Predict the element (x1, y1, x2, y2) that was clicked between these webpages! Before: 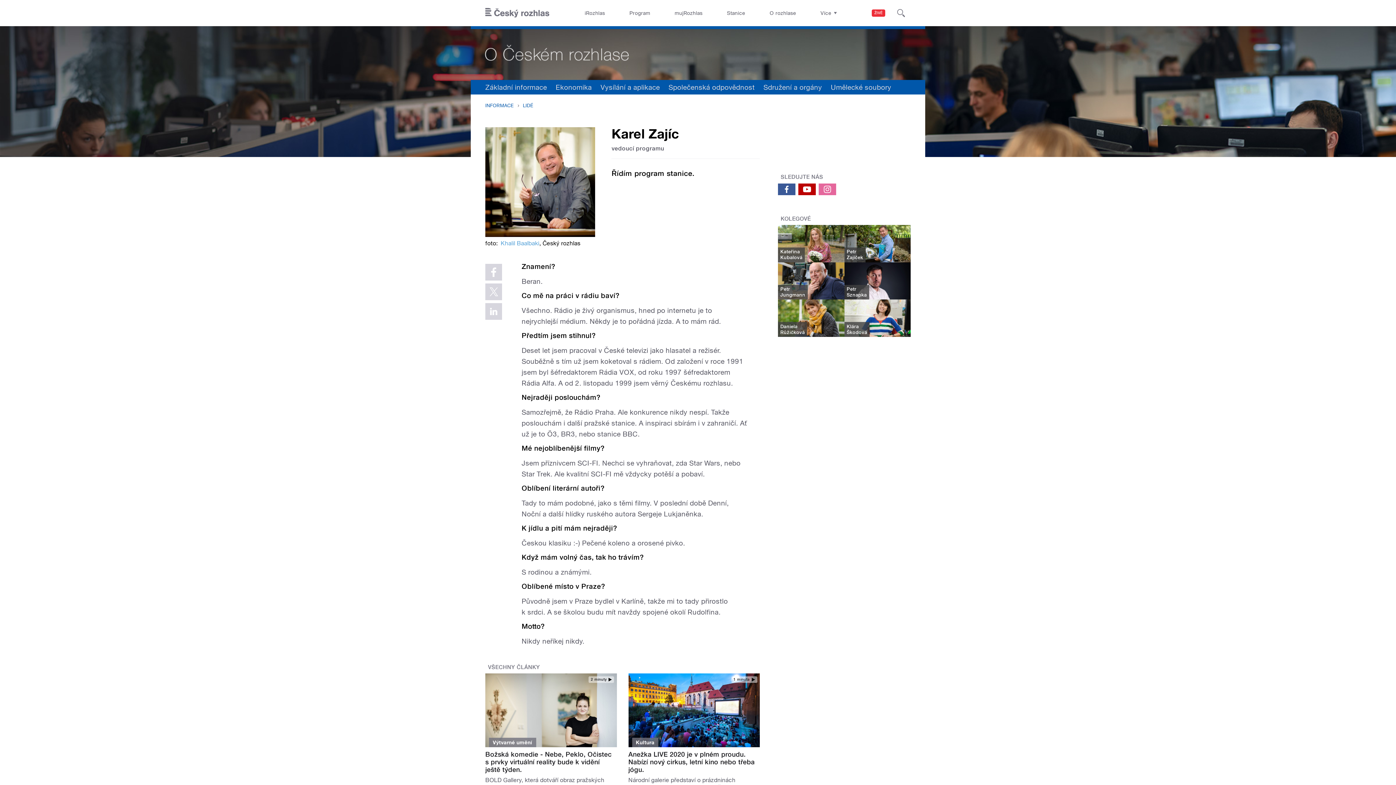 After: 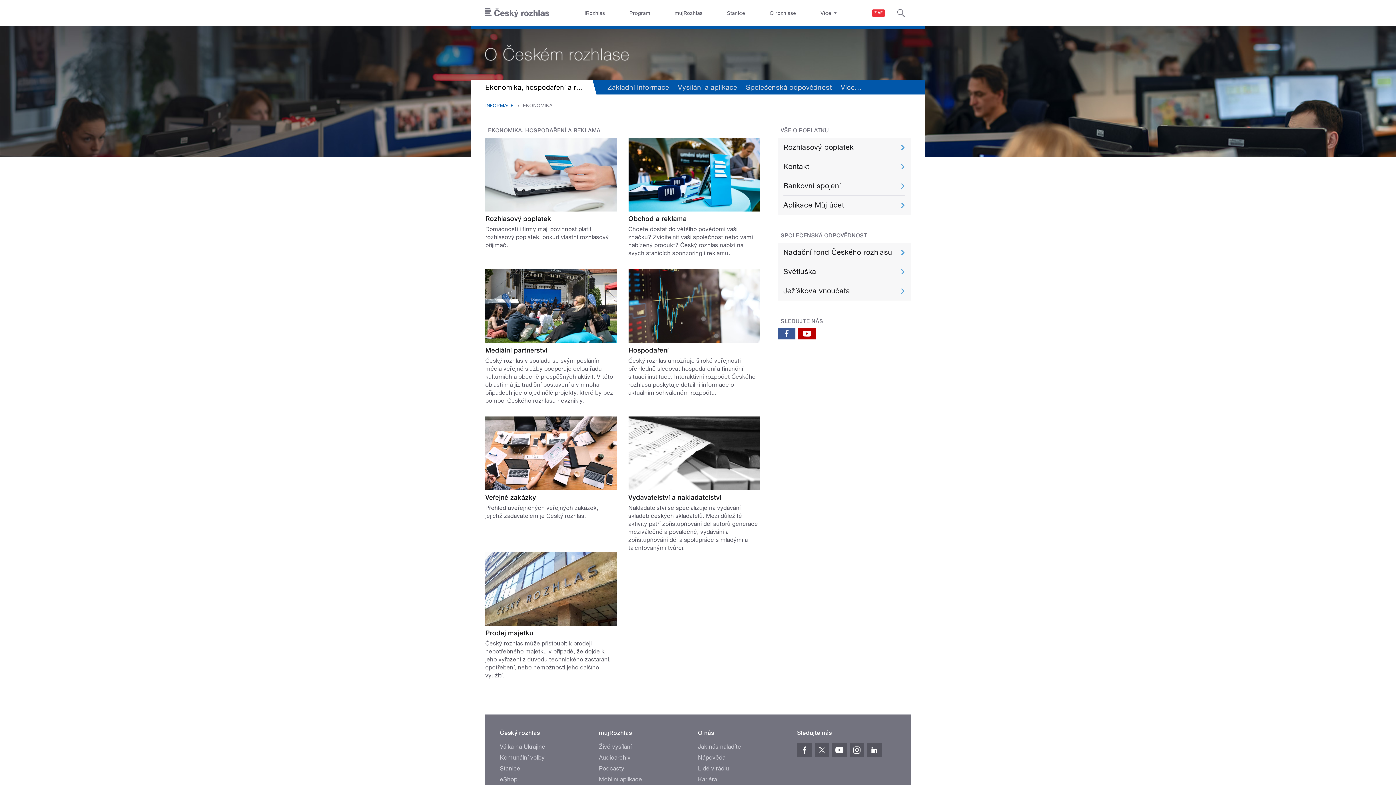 Action: label: Ekonomika bbox: (551, 80, 596, 94)